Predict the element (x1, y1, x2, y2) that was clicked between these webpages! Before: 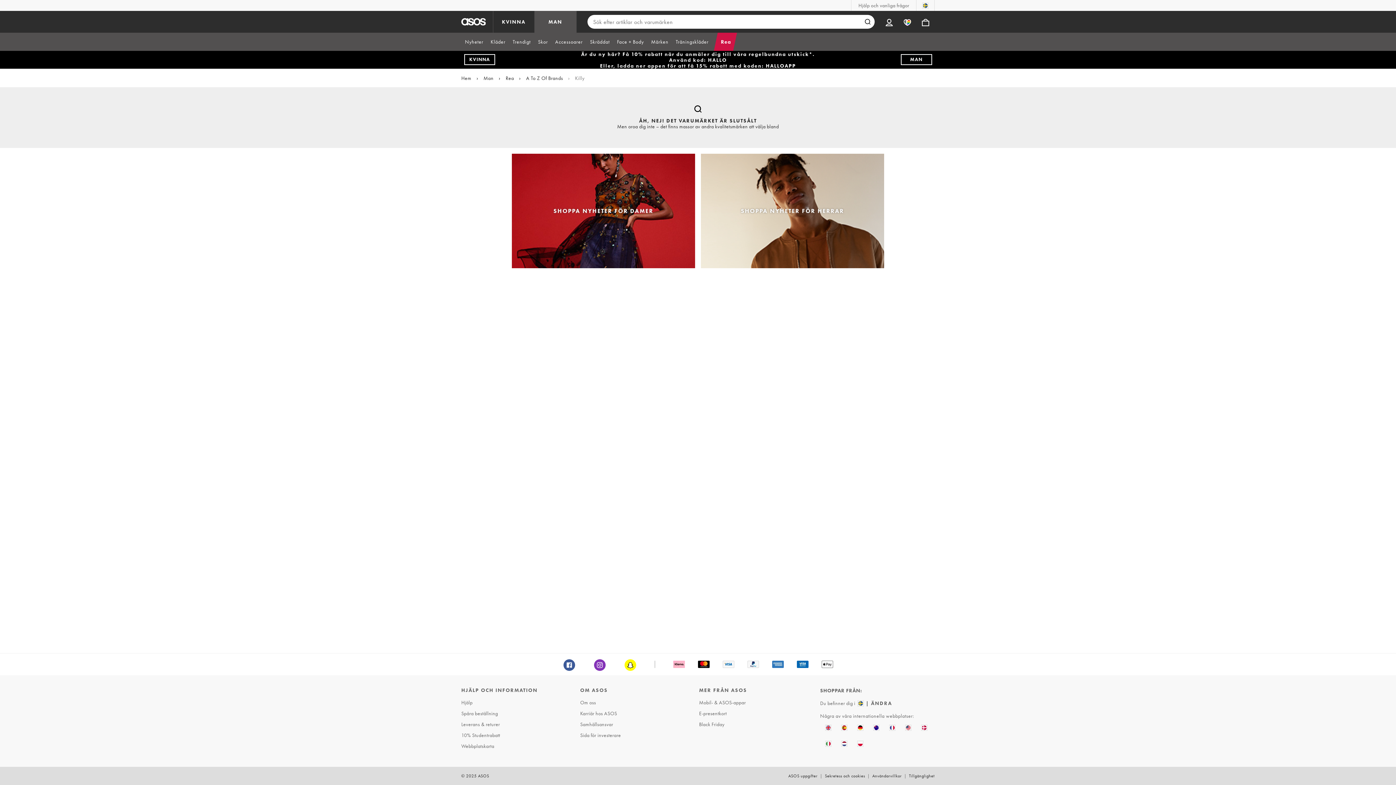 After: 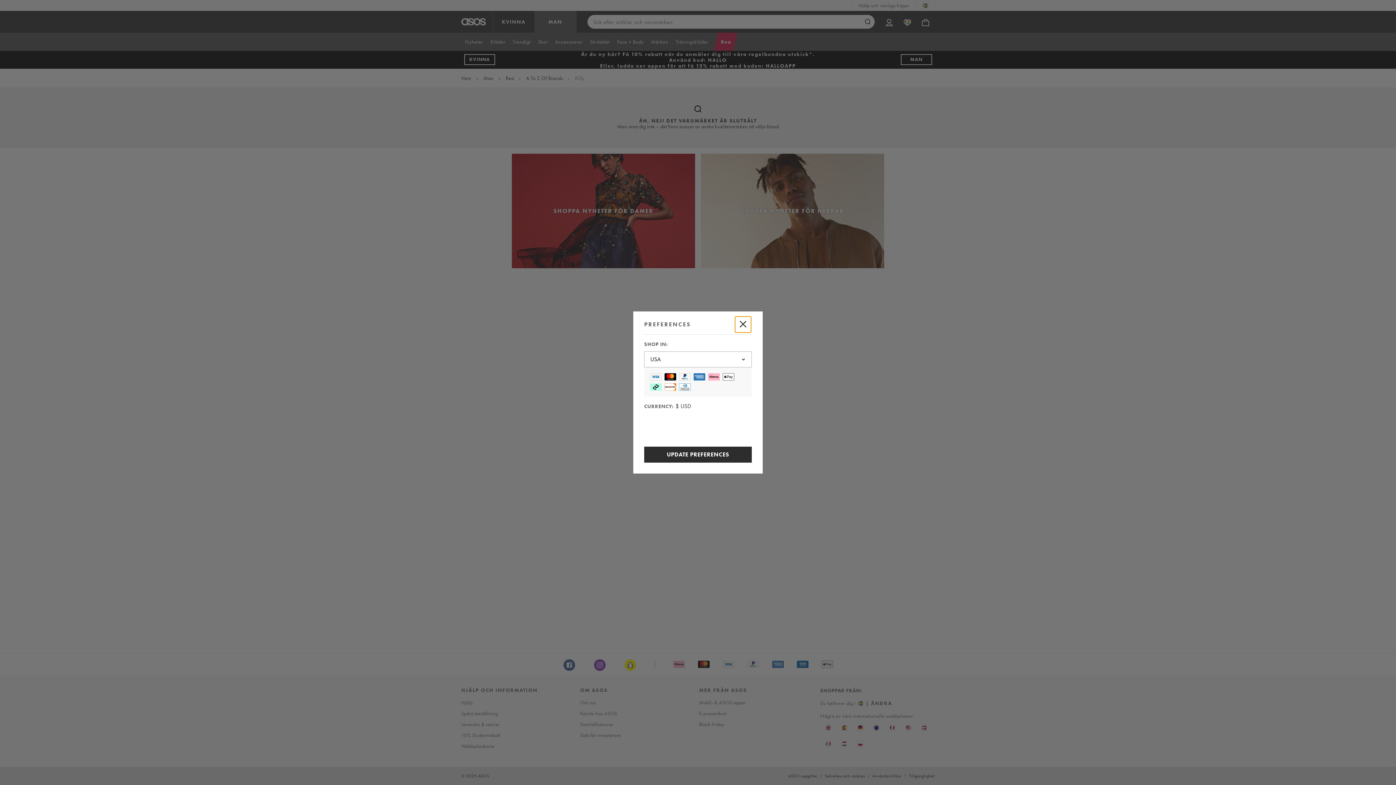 Action: bbox: (900, 720, 916, 736)